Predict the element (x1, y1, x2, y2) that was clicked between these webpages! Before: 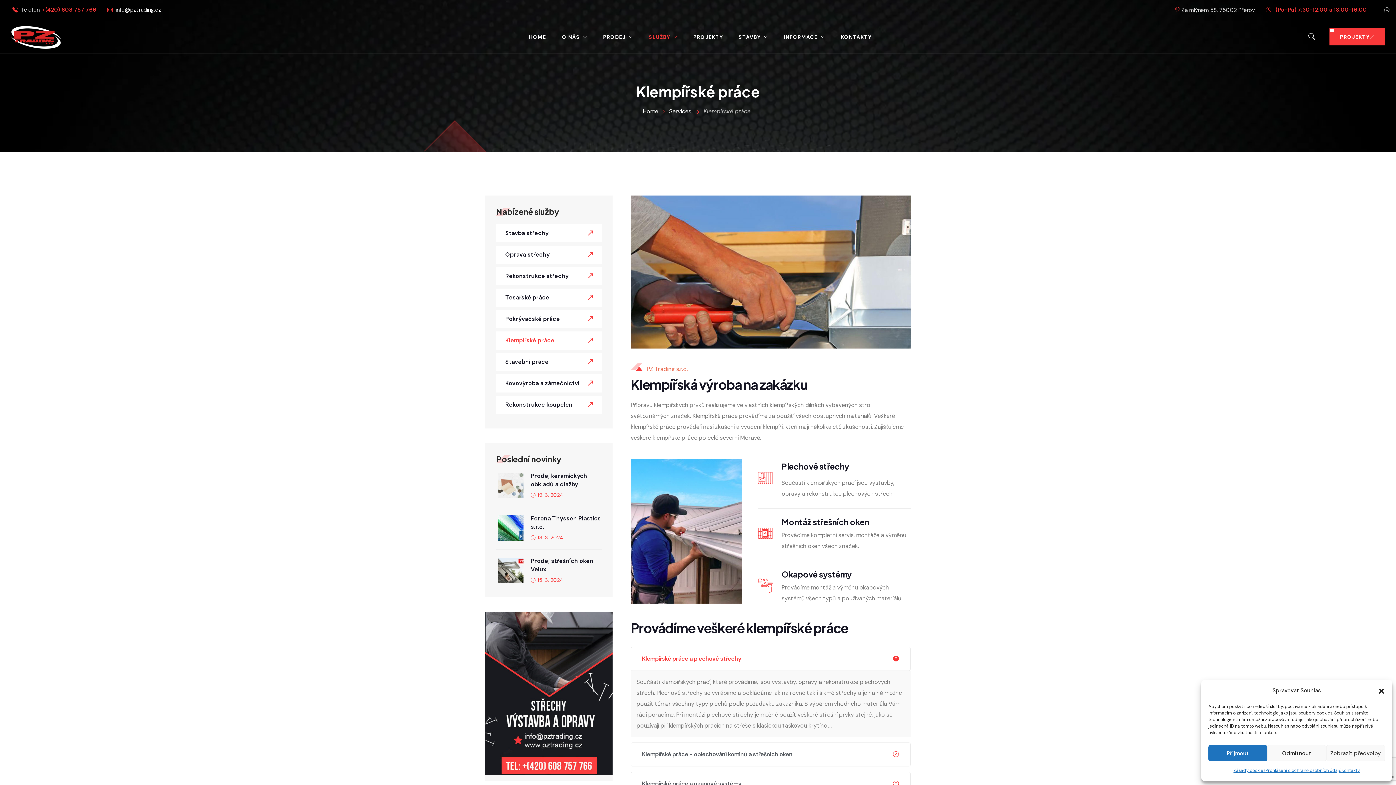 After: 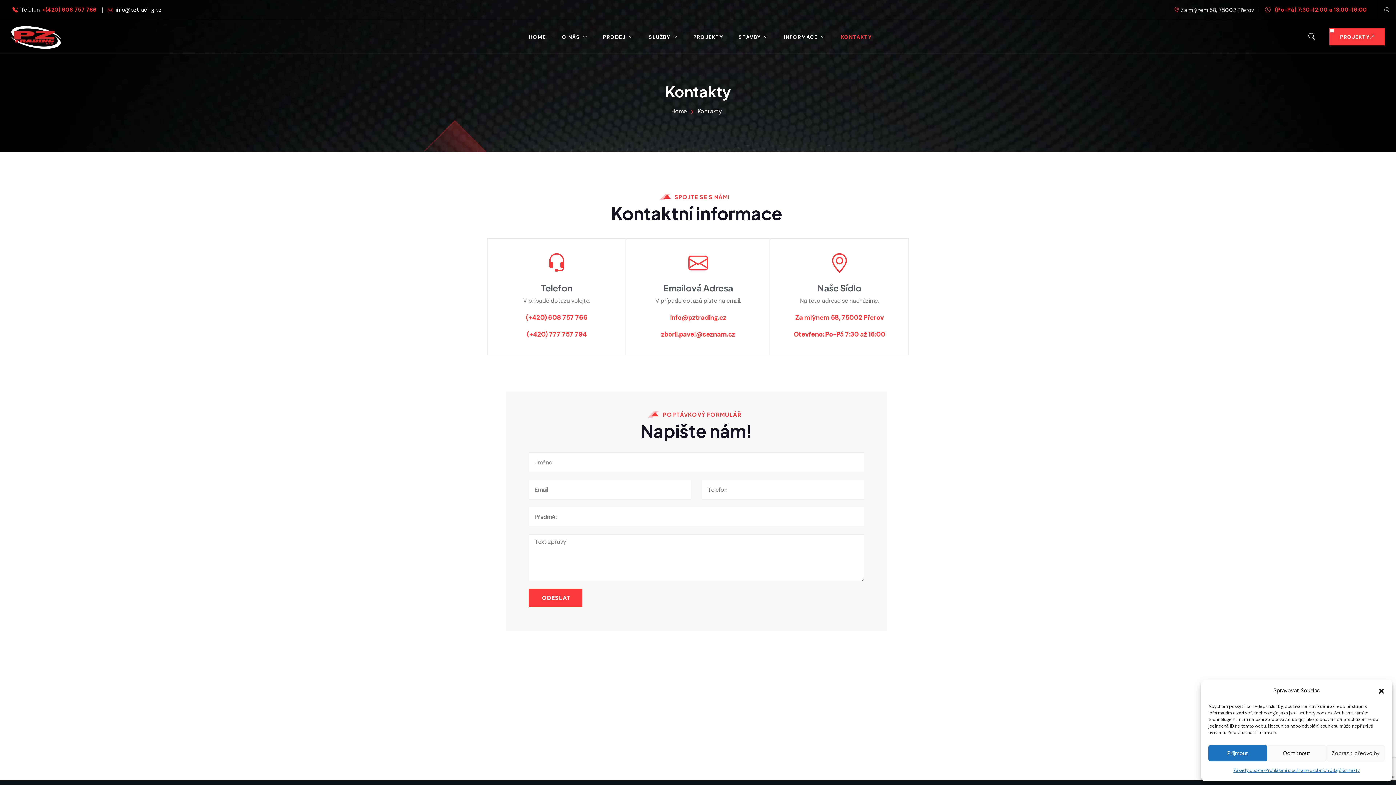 Action: bbox: (841, 33, 871, 40) label: KONTAKTY